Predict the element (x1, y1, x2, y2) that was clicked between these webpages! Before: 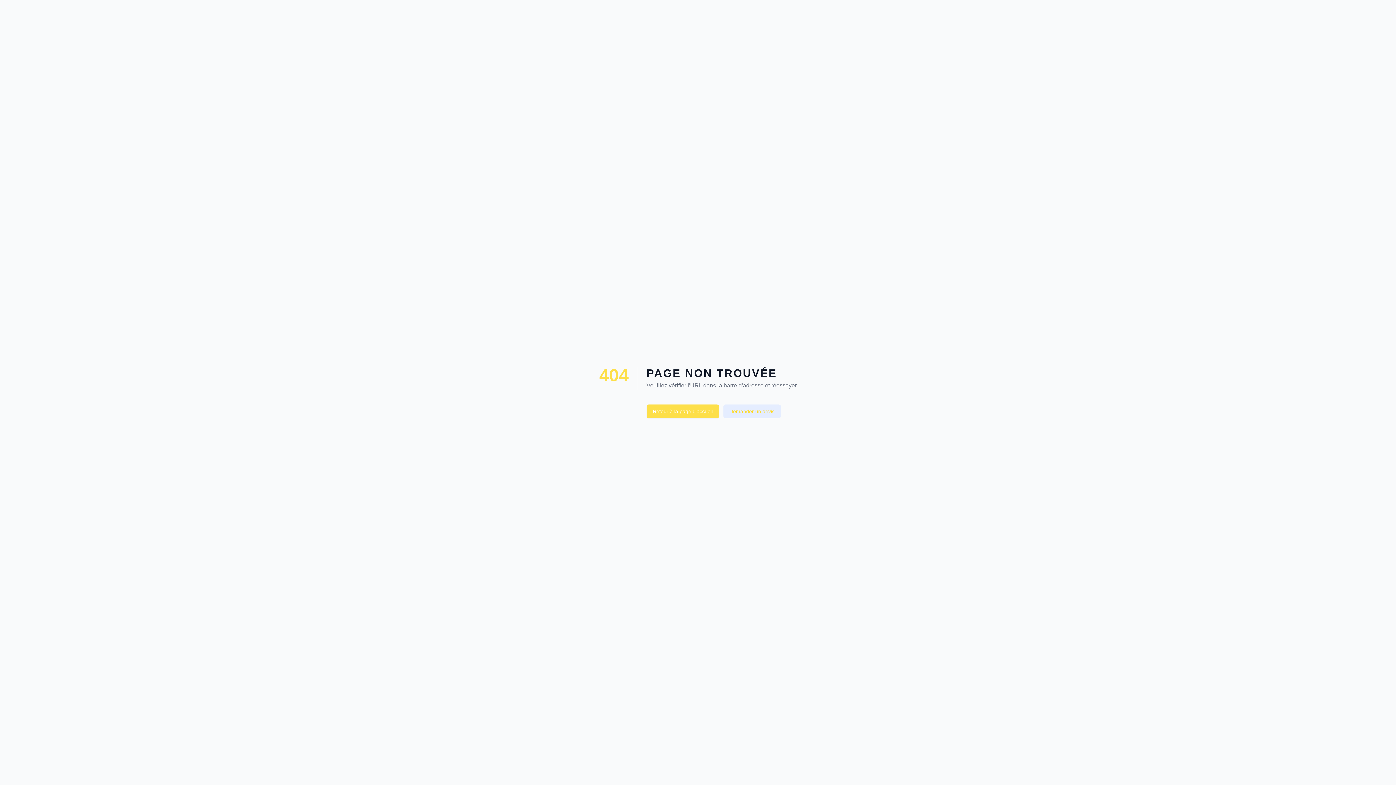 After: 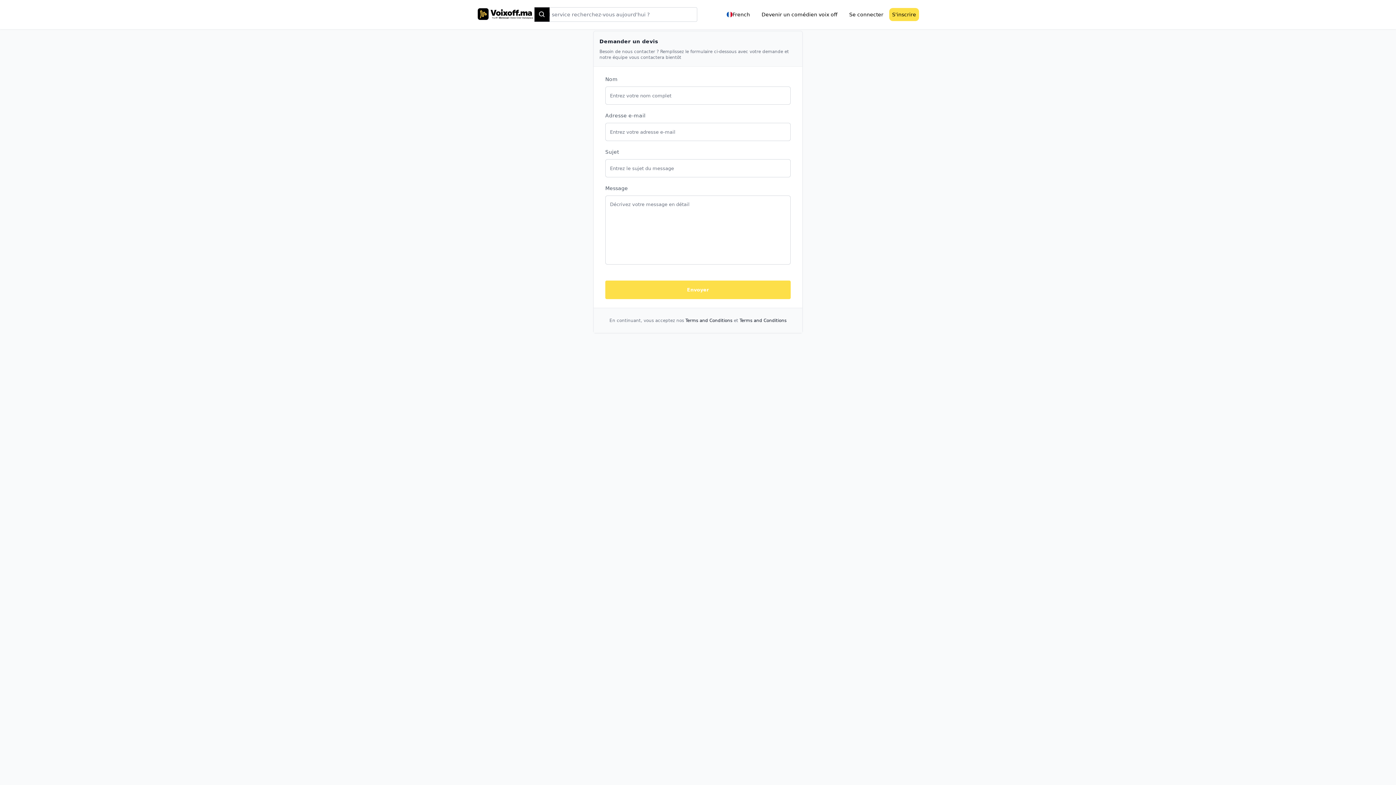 Action: bbox: (723, 404, 780, 418) label: Demander un devis